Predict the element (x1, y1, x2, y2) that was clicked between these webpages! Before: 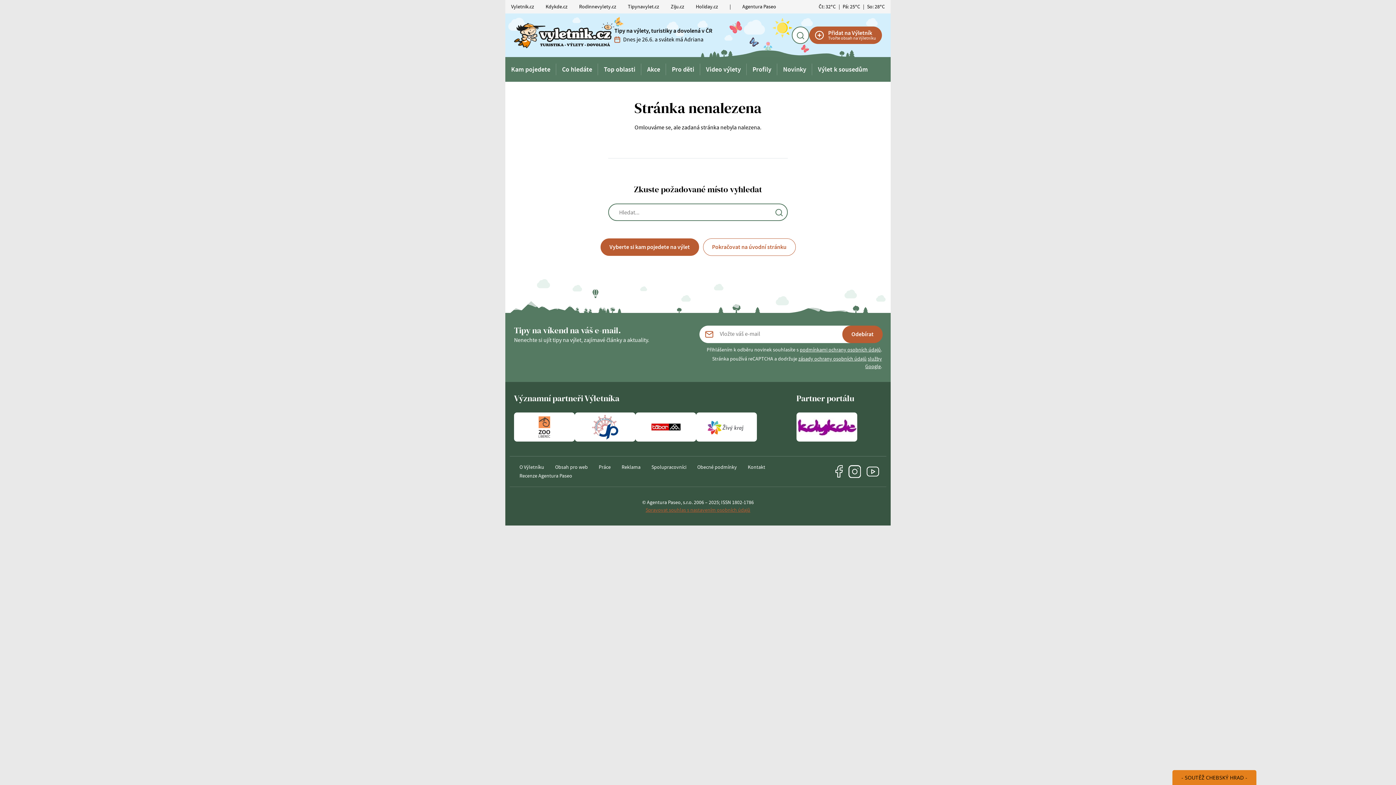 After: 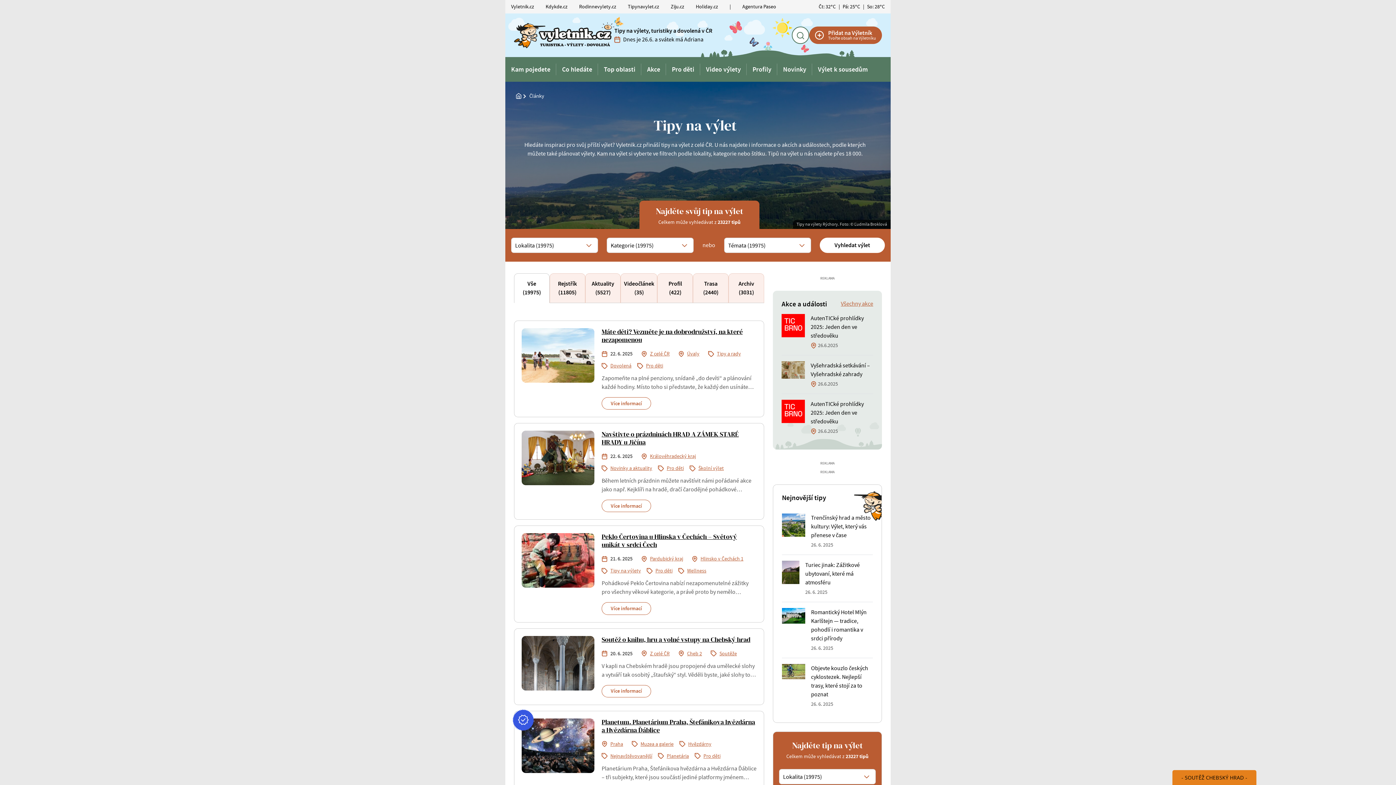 Action: label: Co hledáte bbox: (556, 57, 598, 81)